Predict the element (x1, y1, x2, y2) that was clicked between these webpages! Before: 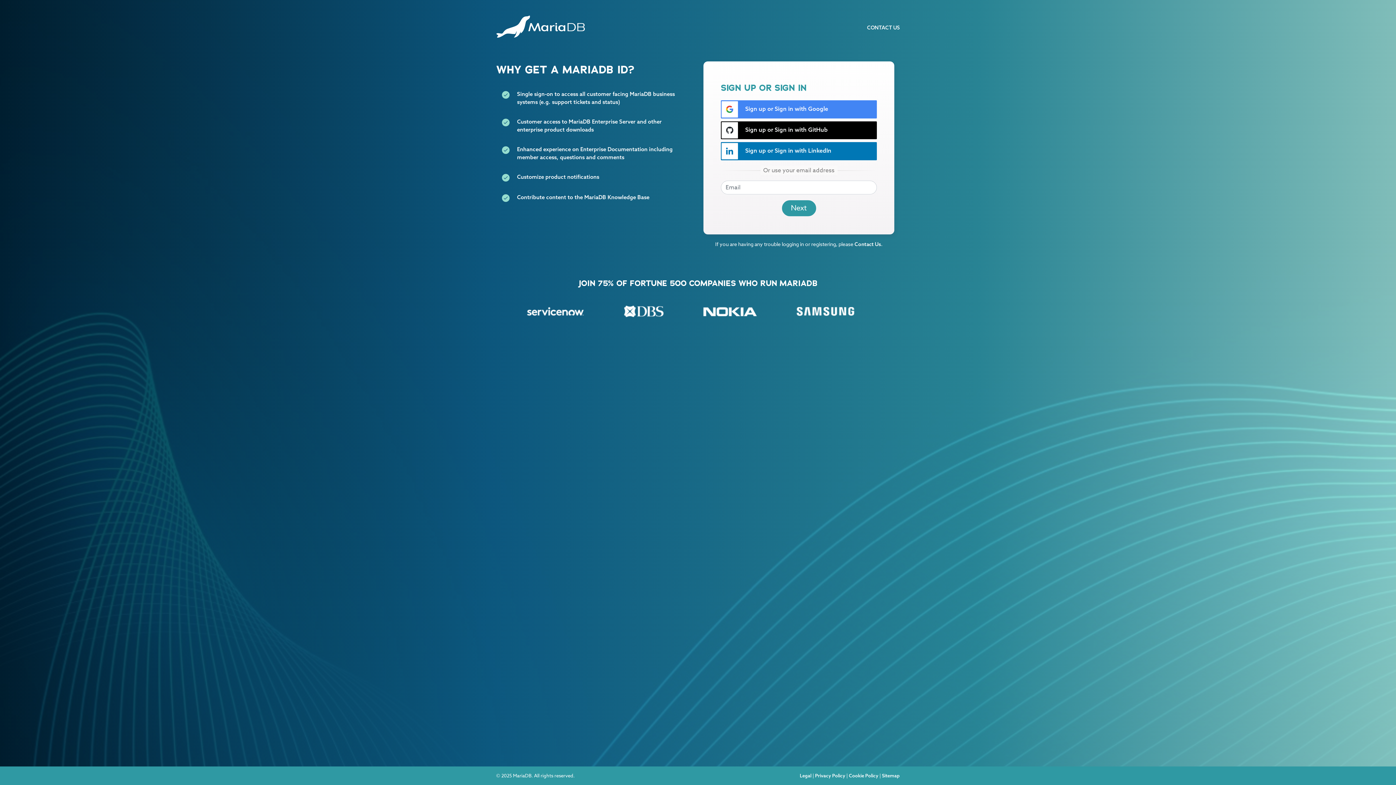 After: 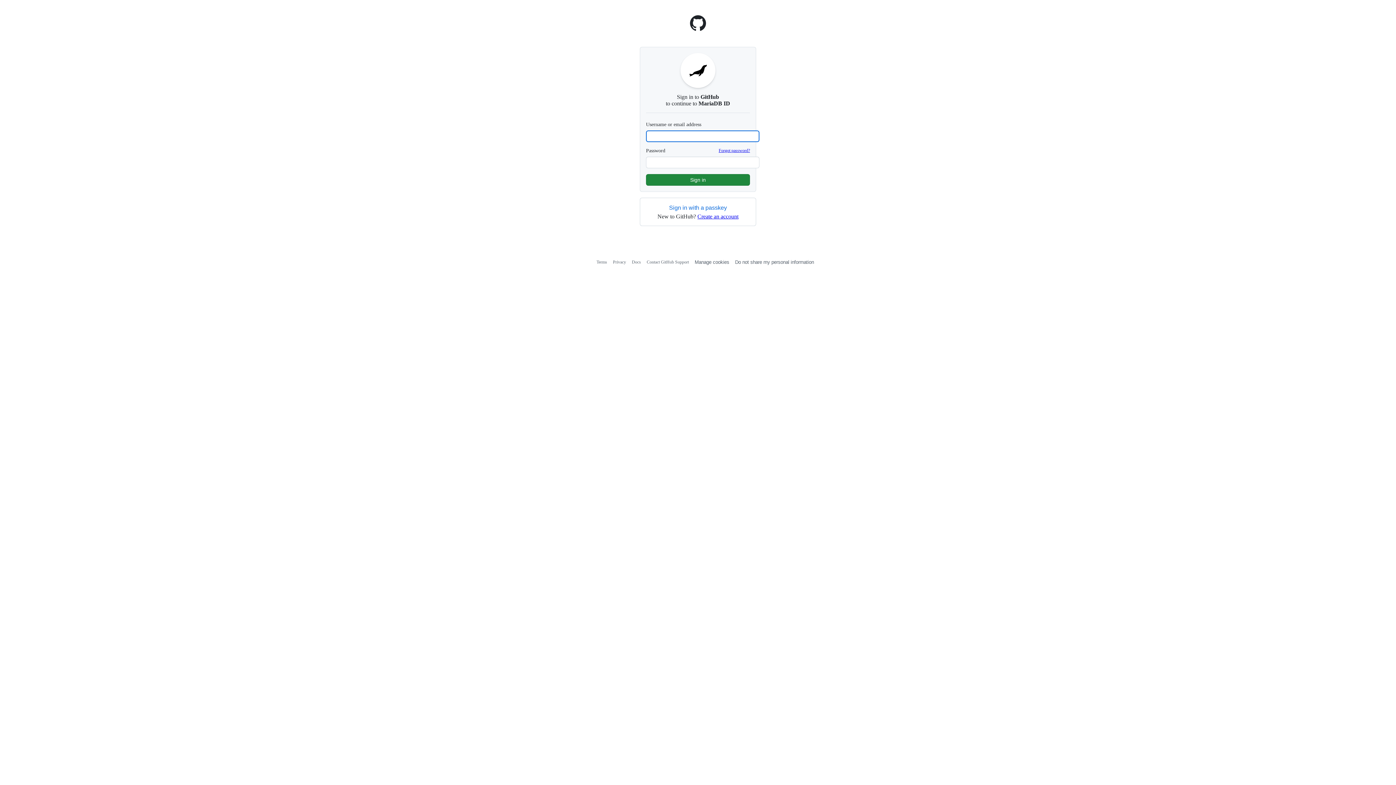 Action: label:  Sign up or Sign in with GitHub bbox: (721, 121, 877, 139)